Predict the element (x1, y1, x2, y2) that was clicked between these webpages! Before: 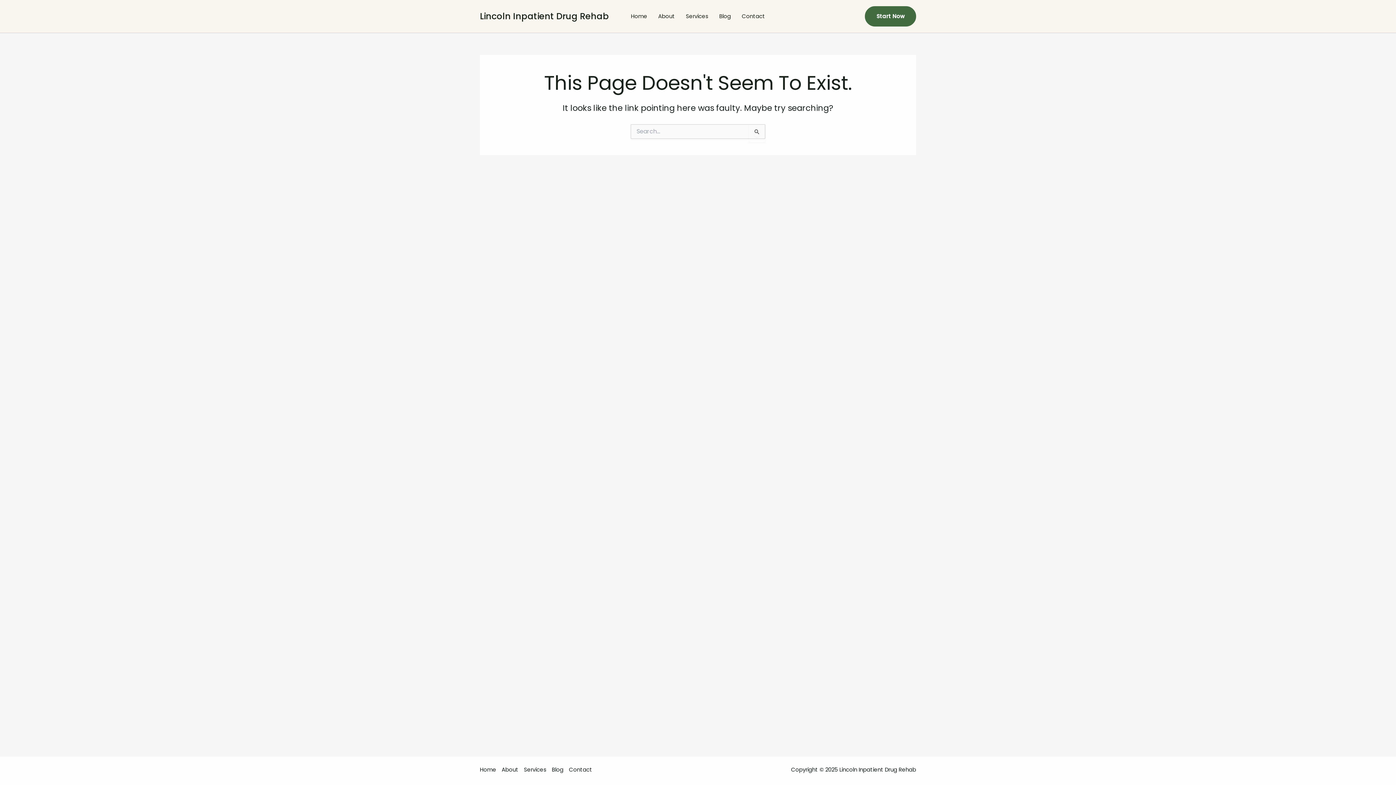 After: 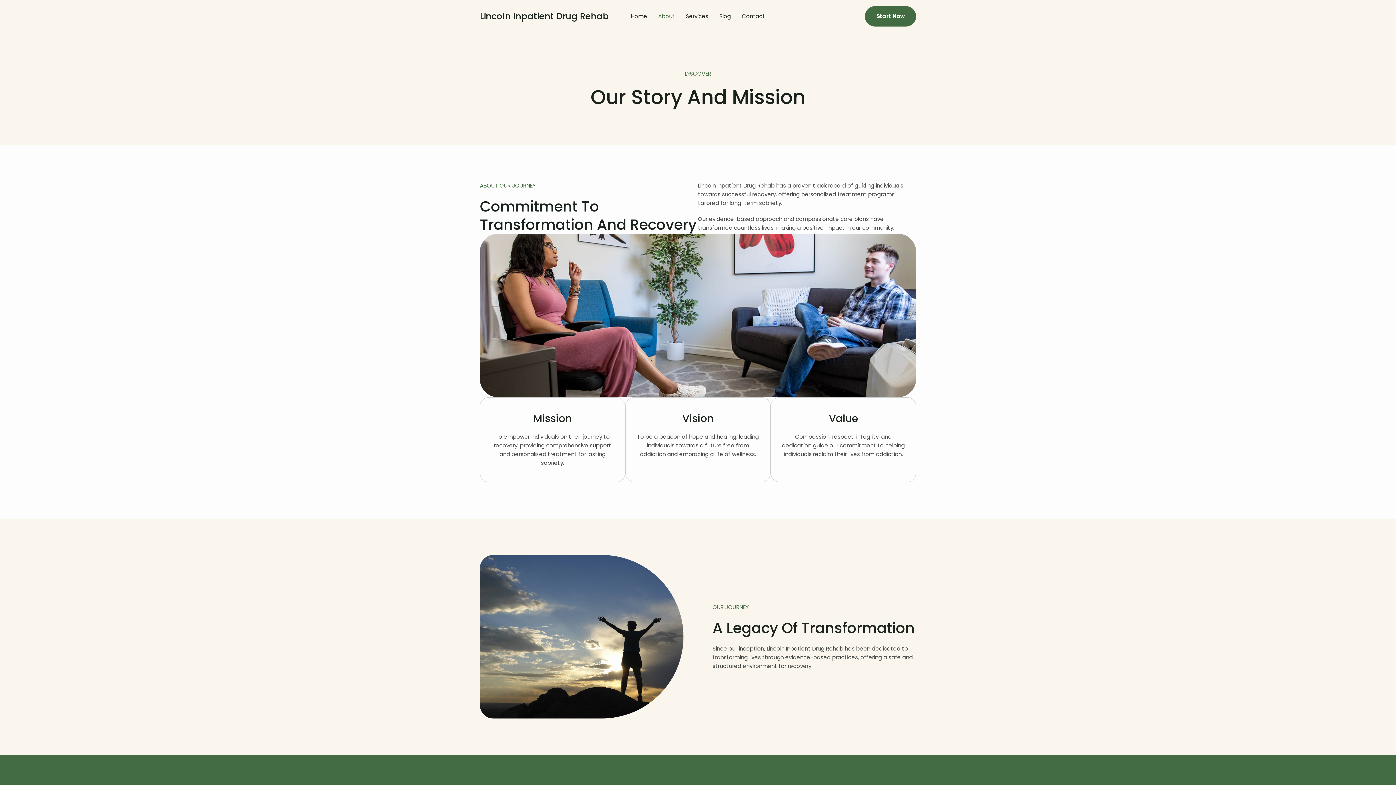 Action: bbox: (499, 765, 521, 774) label: About